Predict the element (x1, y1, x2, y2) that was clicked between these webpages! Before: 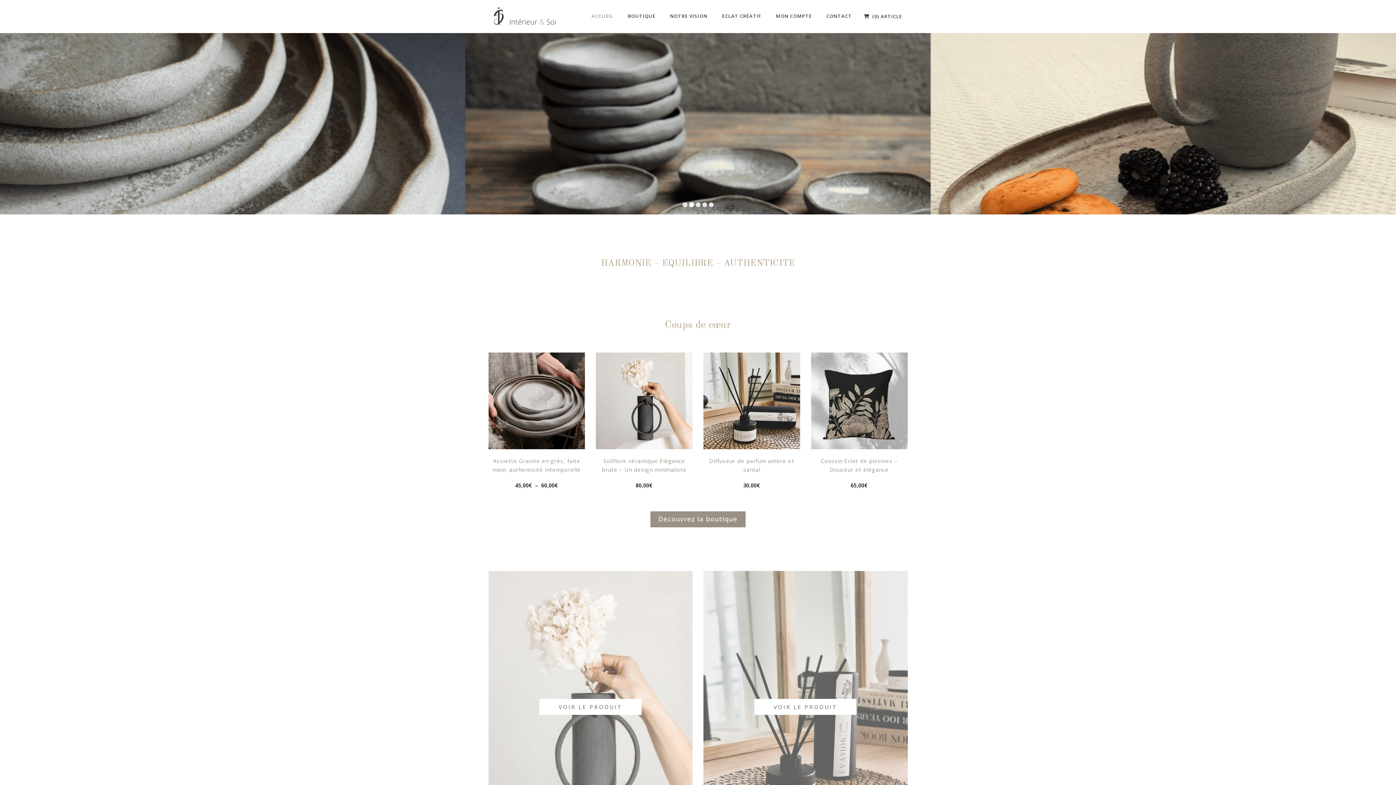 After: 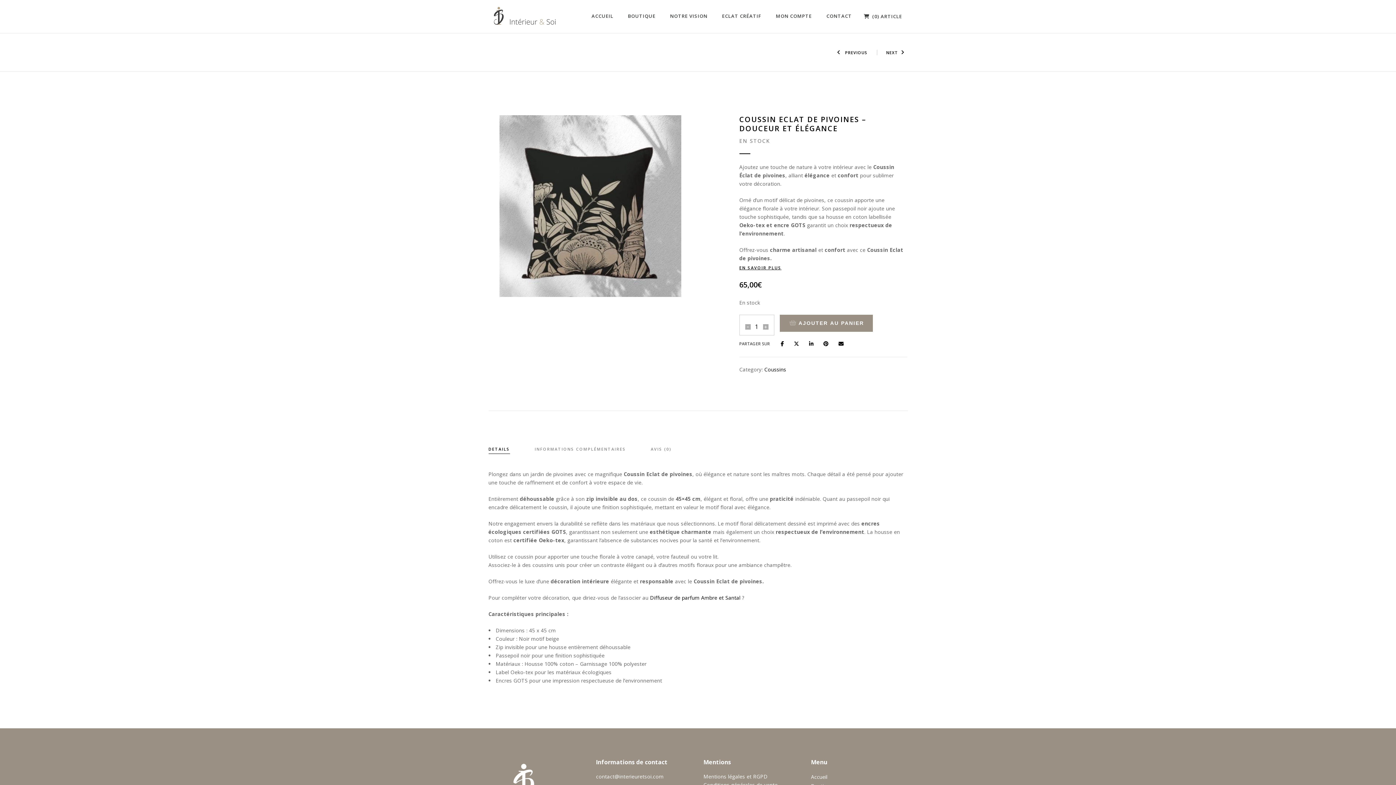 Action: bbox: (811, 396, 907, 403)